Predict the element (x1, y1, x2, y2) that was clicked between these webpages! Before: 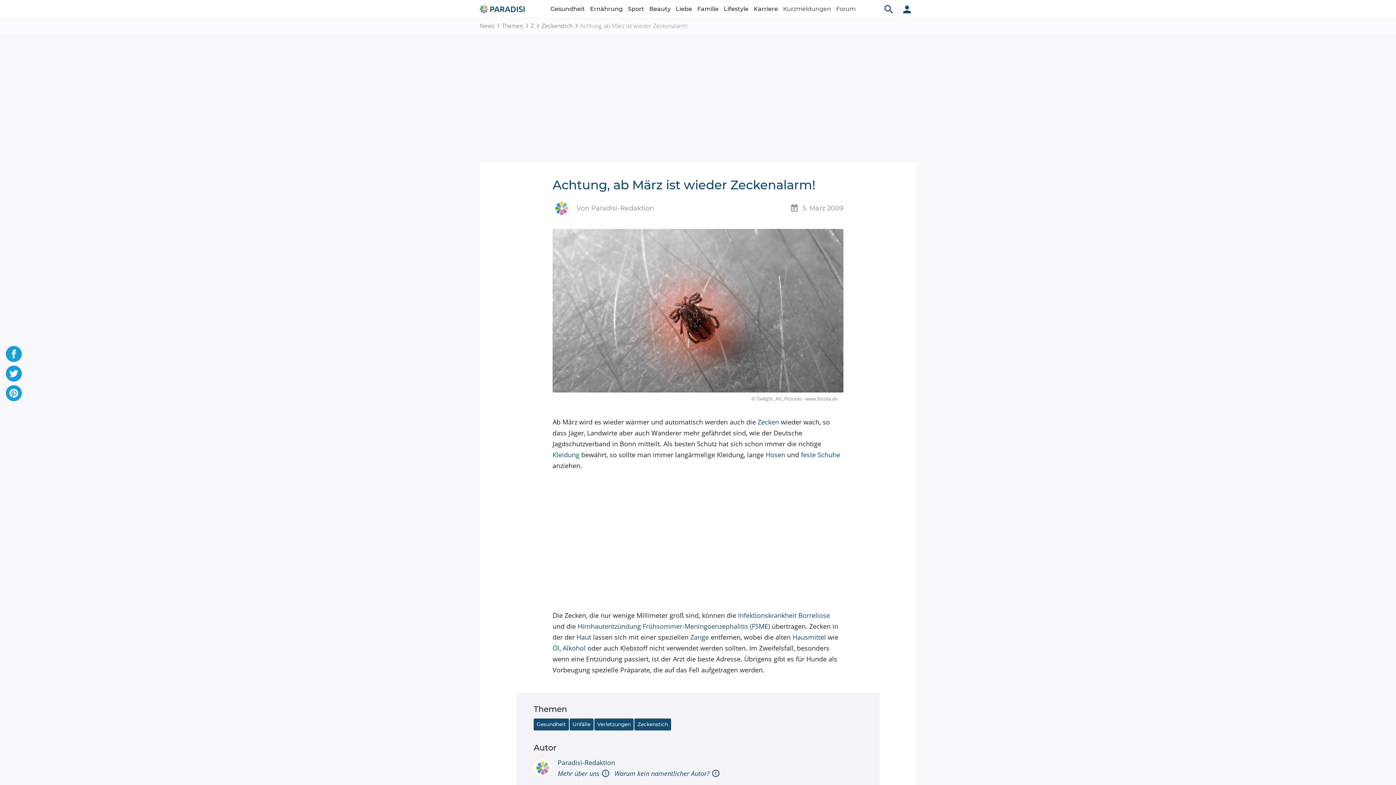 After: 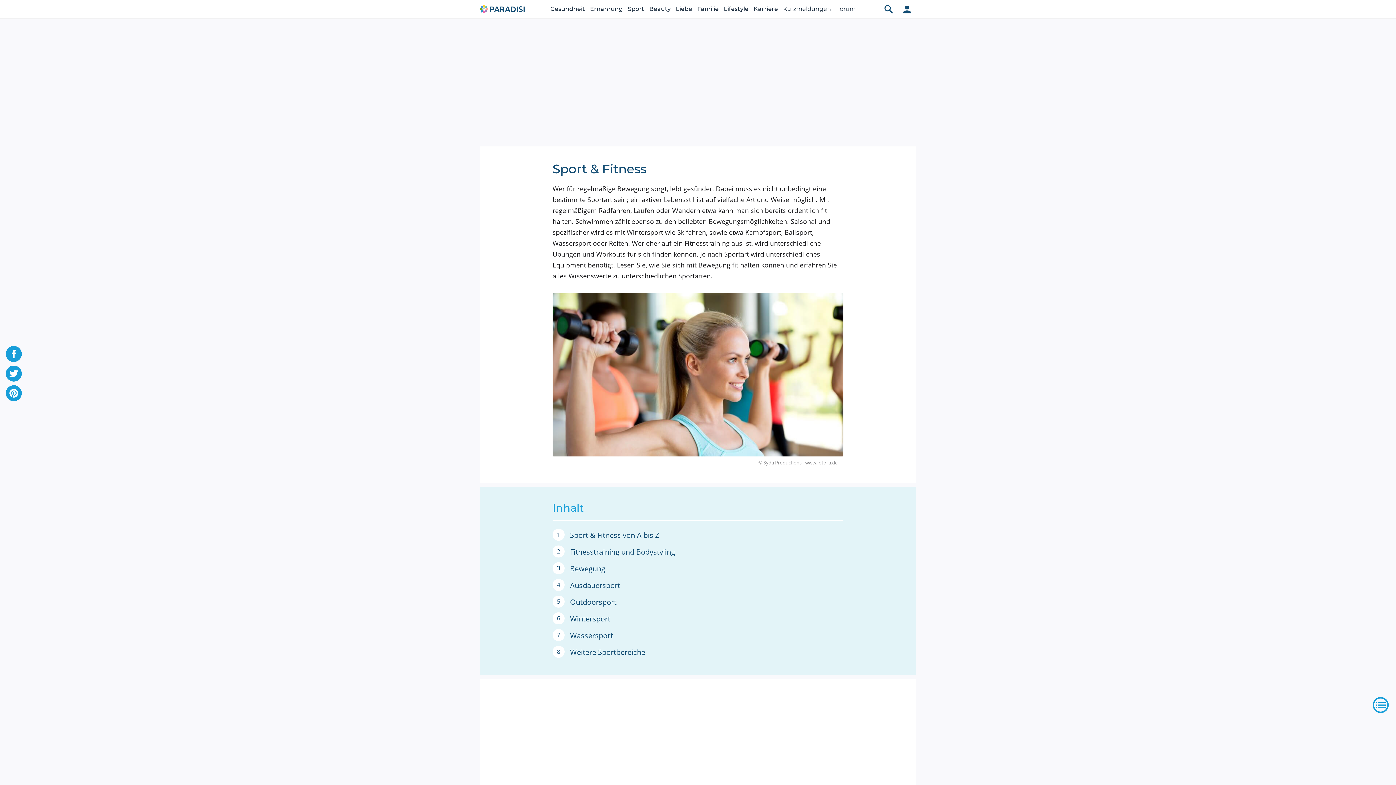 Action: bbox: (628, 0, 644, 18) label: Sport